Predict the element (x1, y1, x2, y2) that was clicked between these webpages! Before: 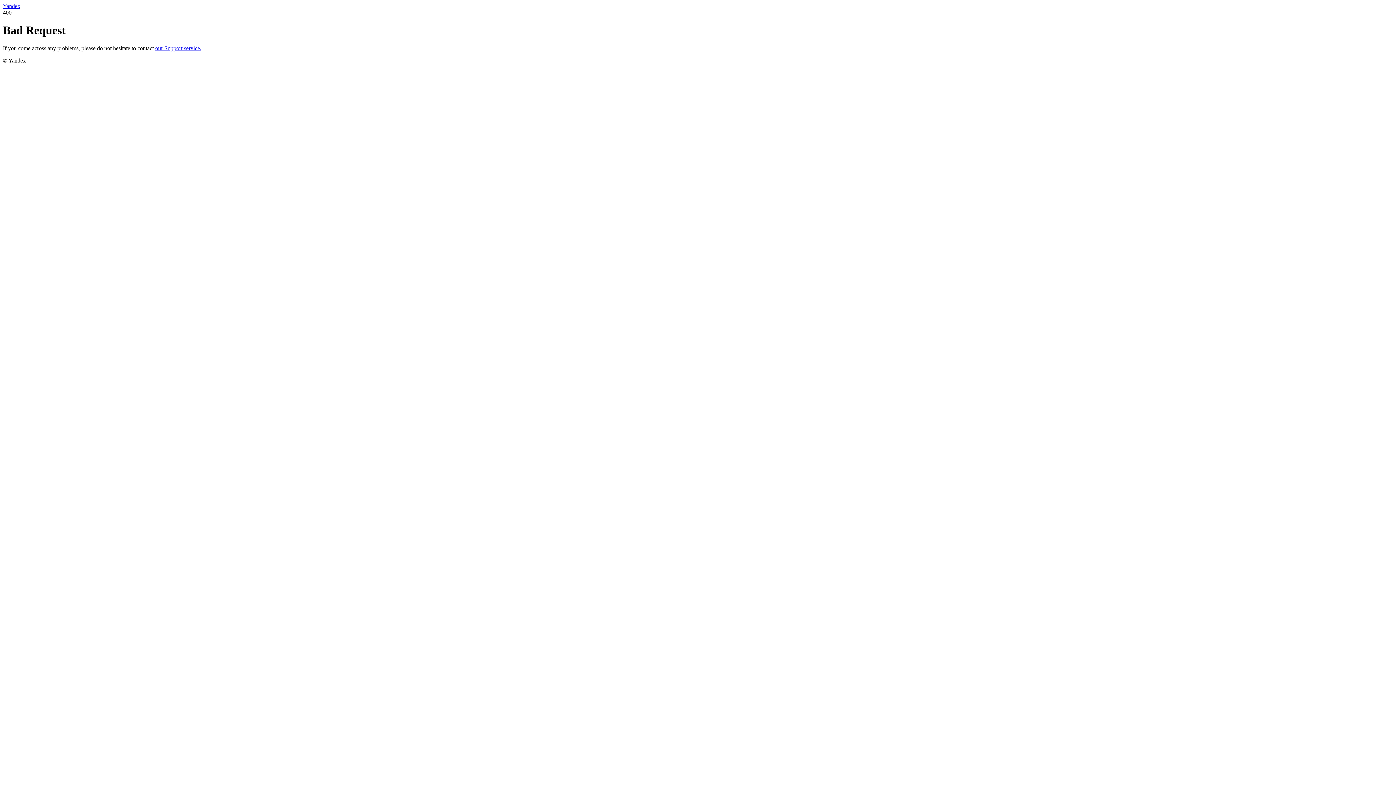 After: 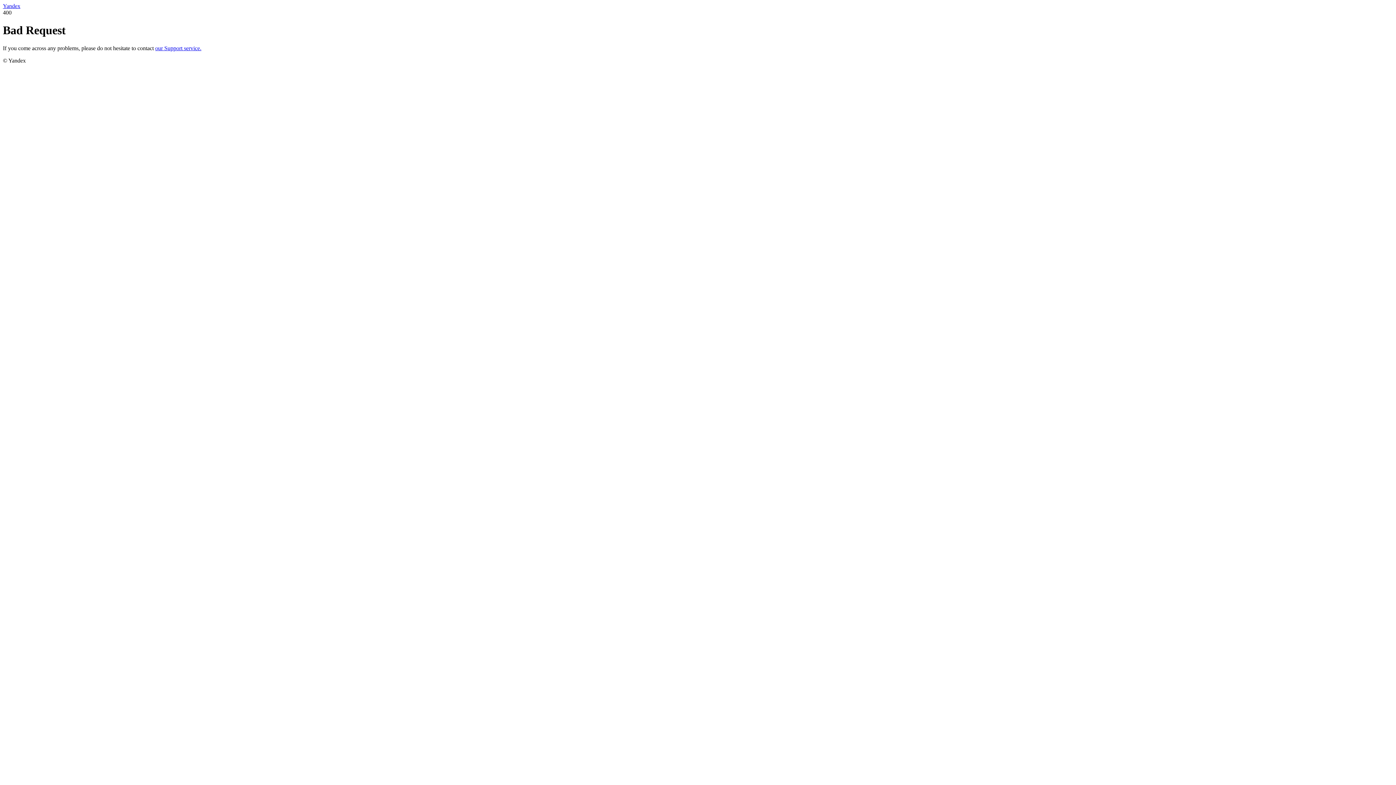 Action: bbox: (155, 45, 201, 51) label: our Support service.